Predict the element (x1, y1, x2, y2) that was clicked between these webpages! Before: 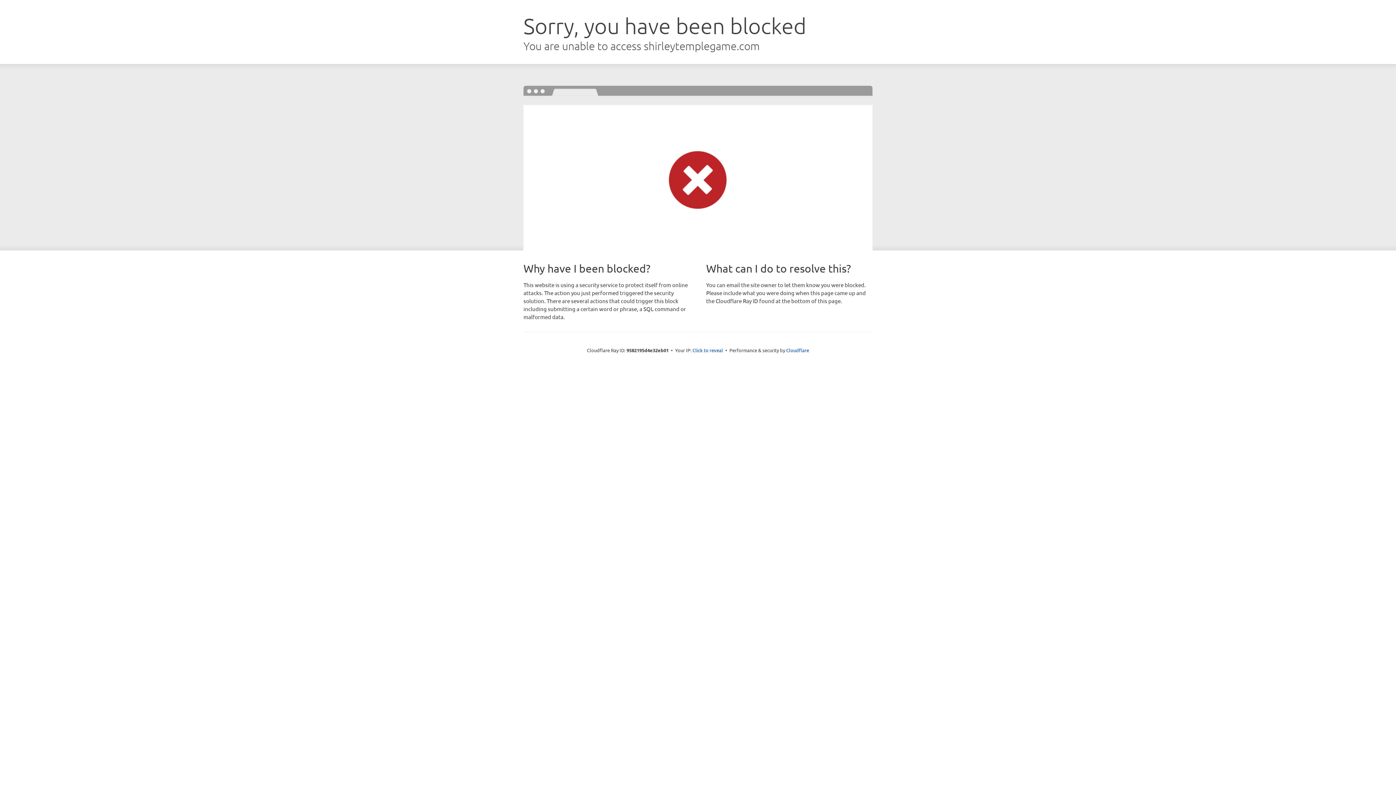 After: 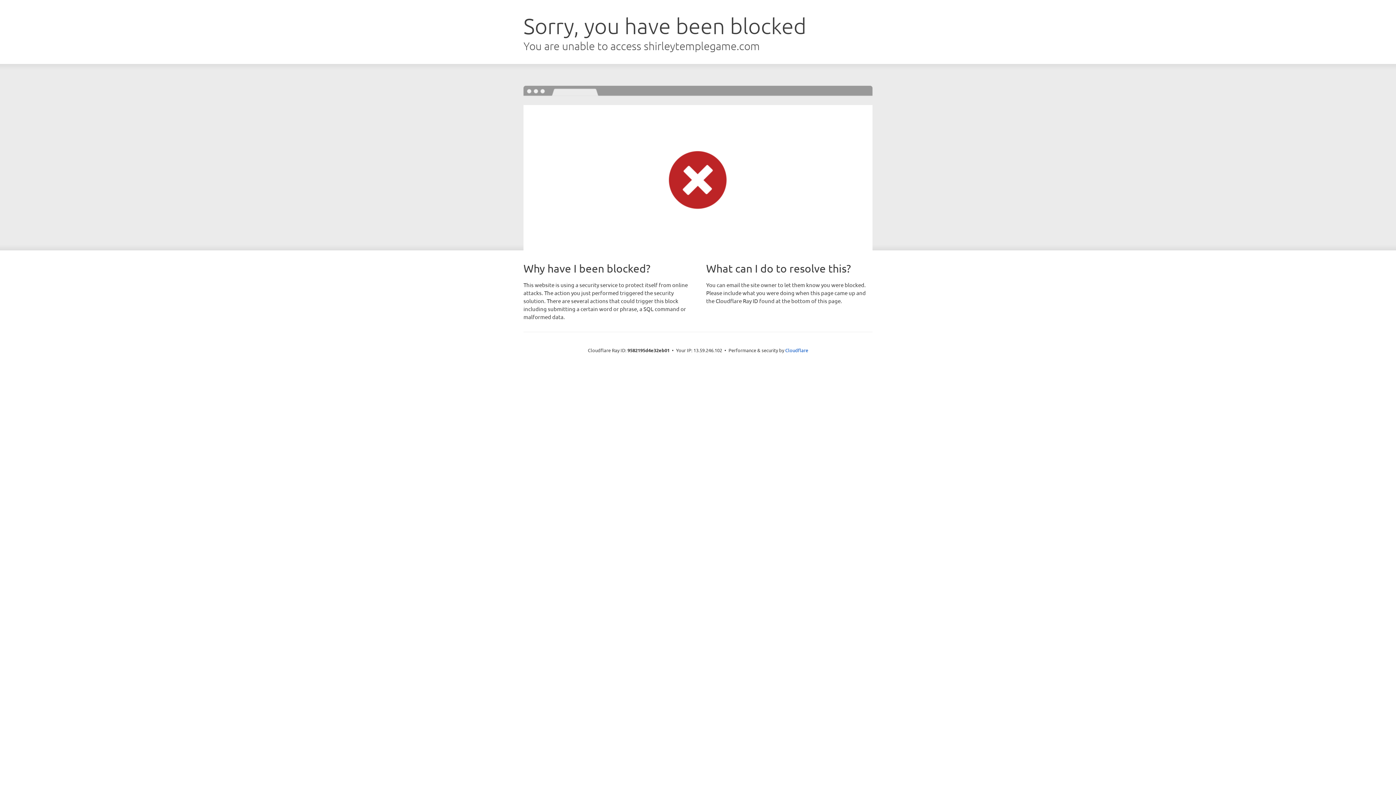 Action: bbox: (692, 346, 723, 353) label: Click to reveal